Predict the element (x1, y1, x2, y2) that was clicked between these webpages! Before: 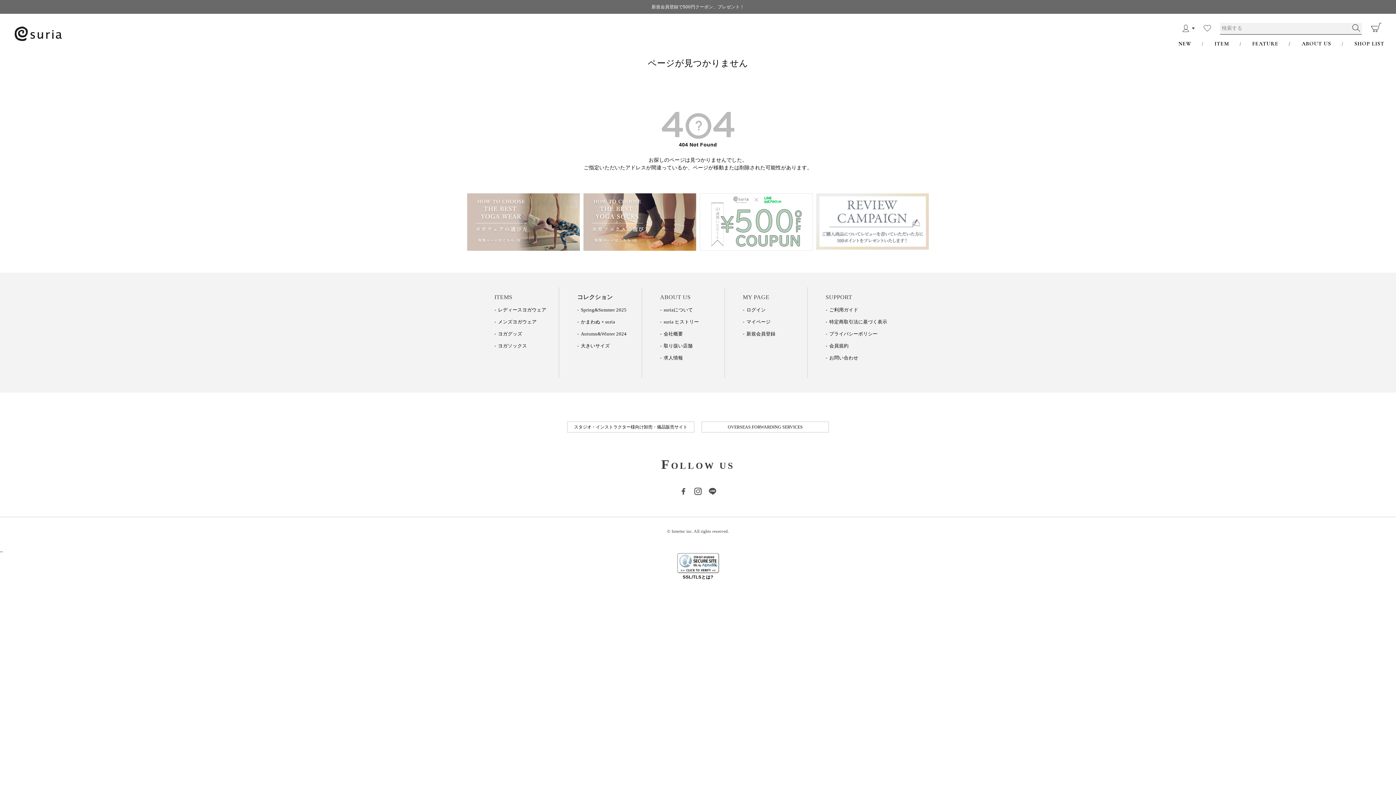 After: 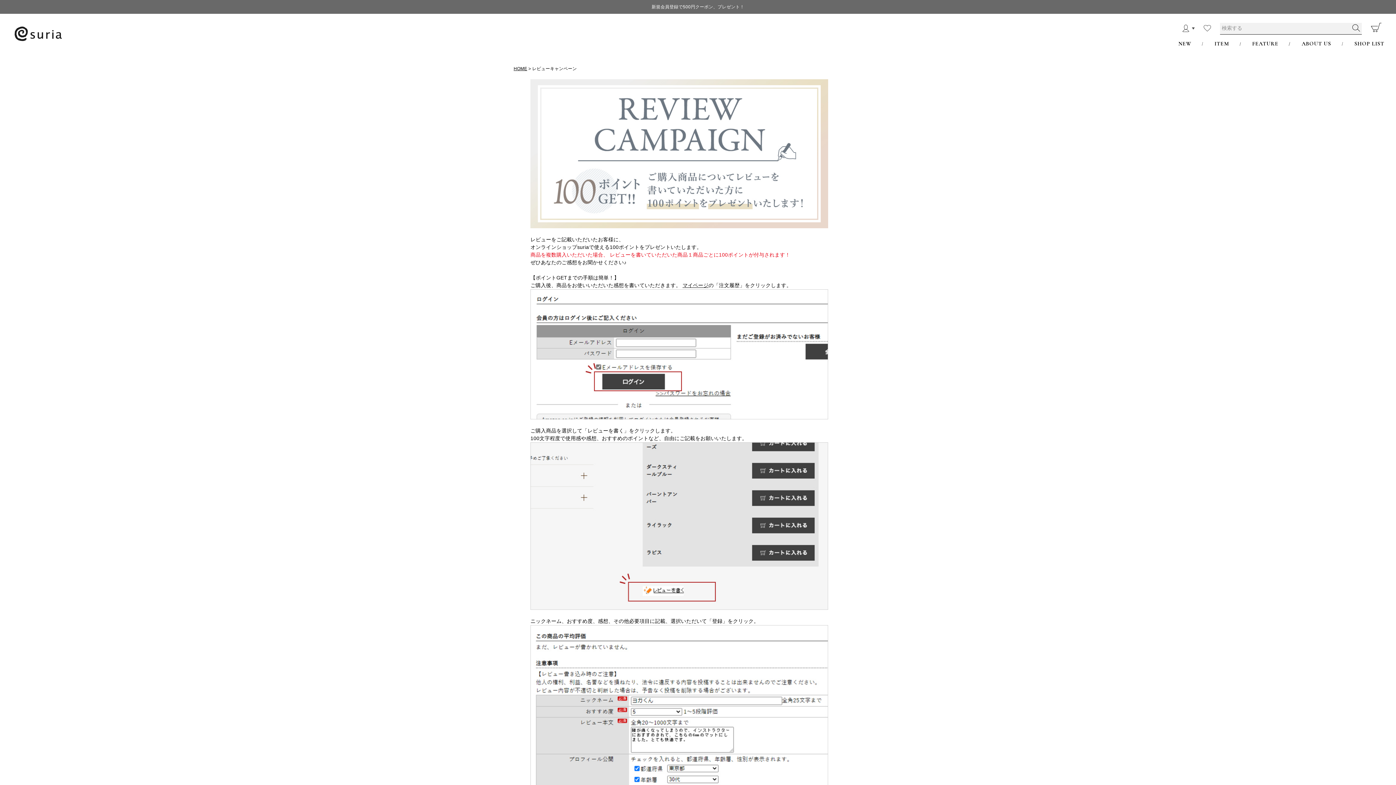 Action: bbox: (816, 242, 929, 248)